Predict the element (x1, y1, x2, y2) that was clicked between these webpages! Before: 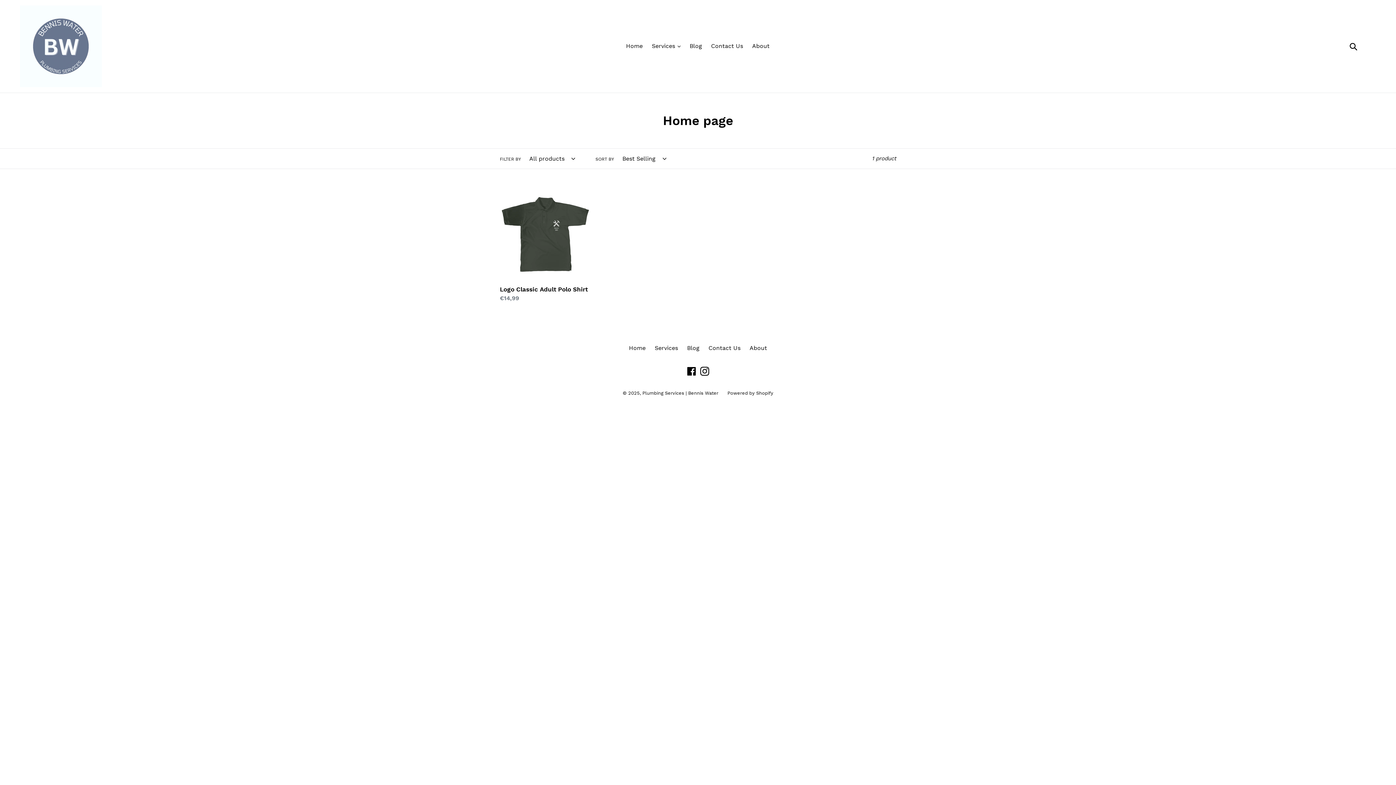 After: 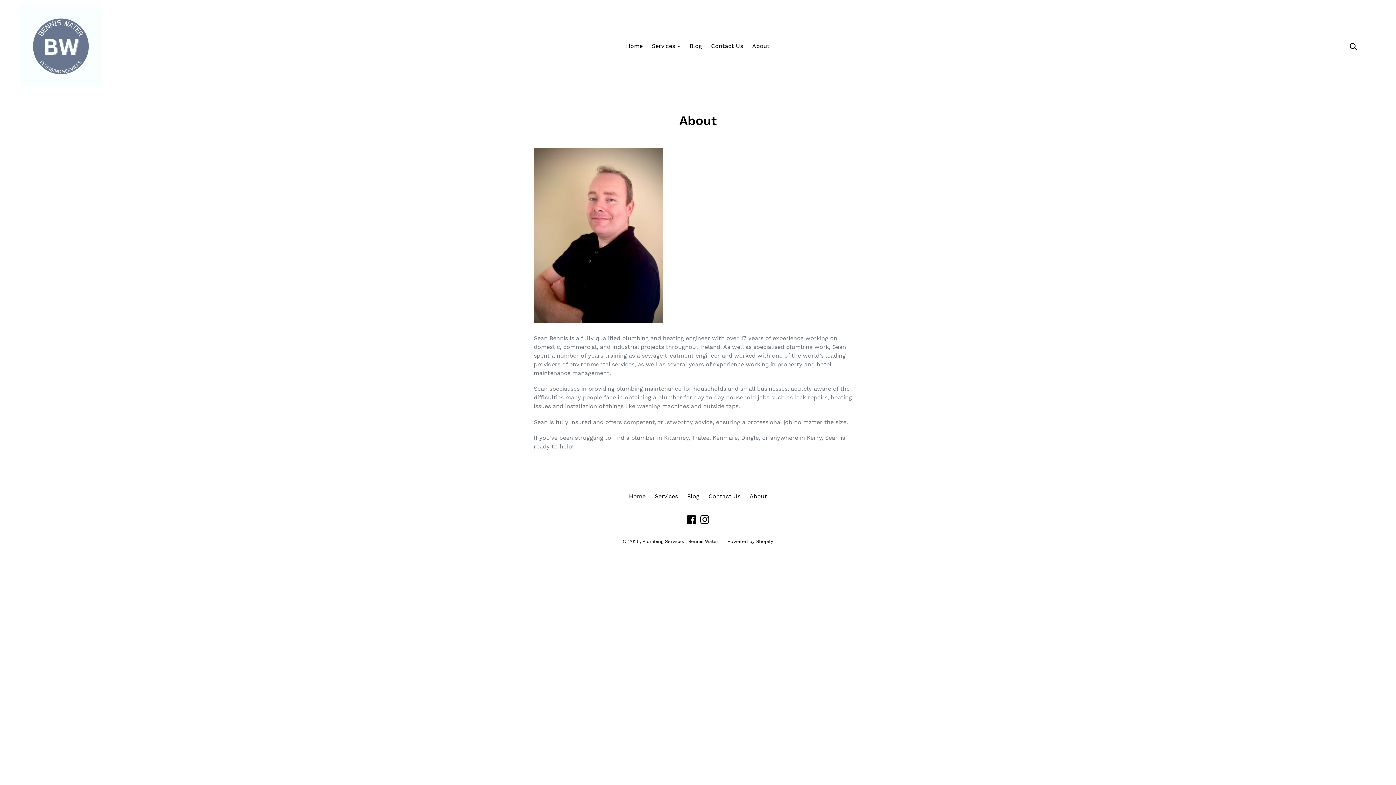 Action: label: About bbox: (749, 344, 767, 351)